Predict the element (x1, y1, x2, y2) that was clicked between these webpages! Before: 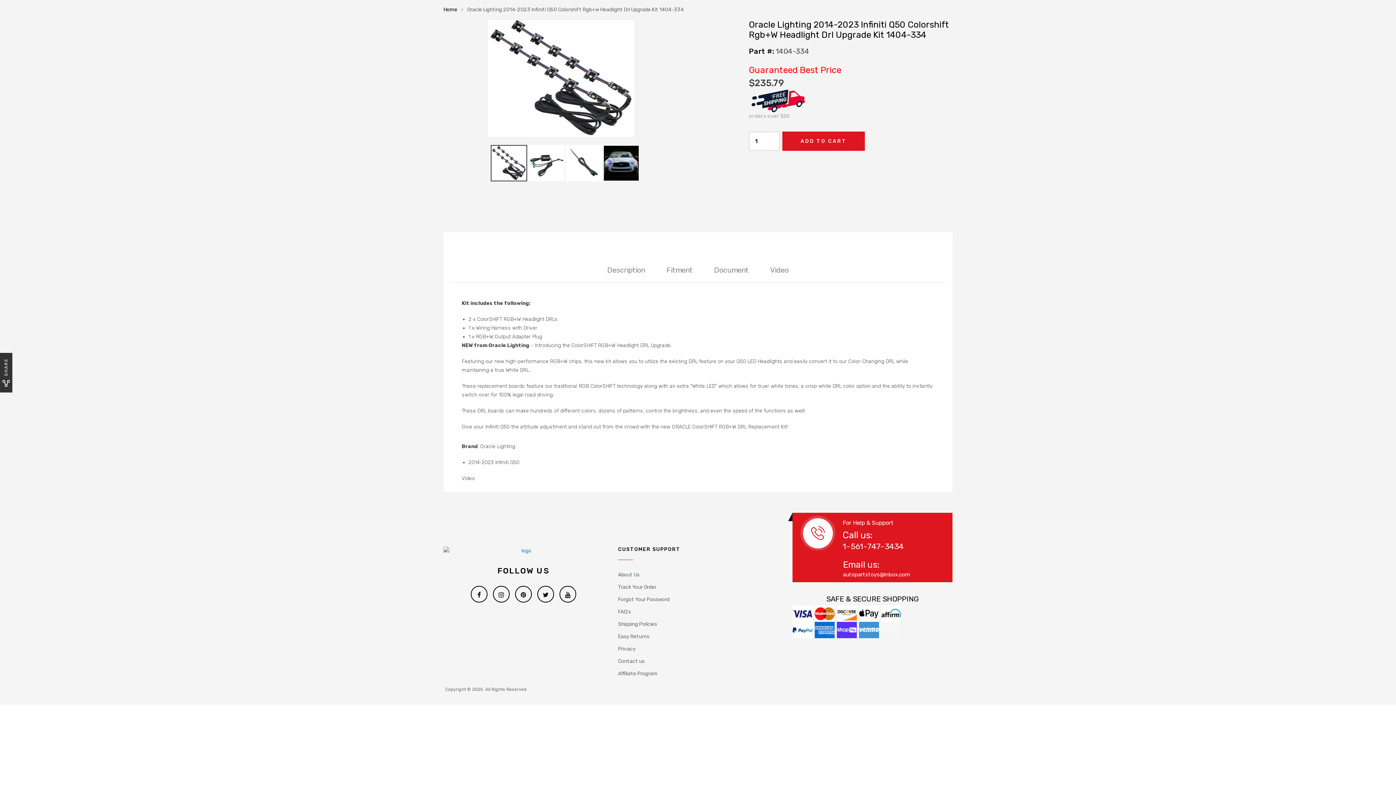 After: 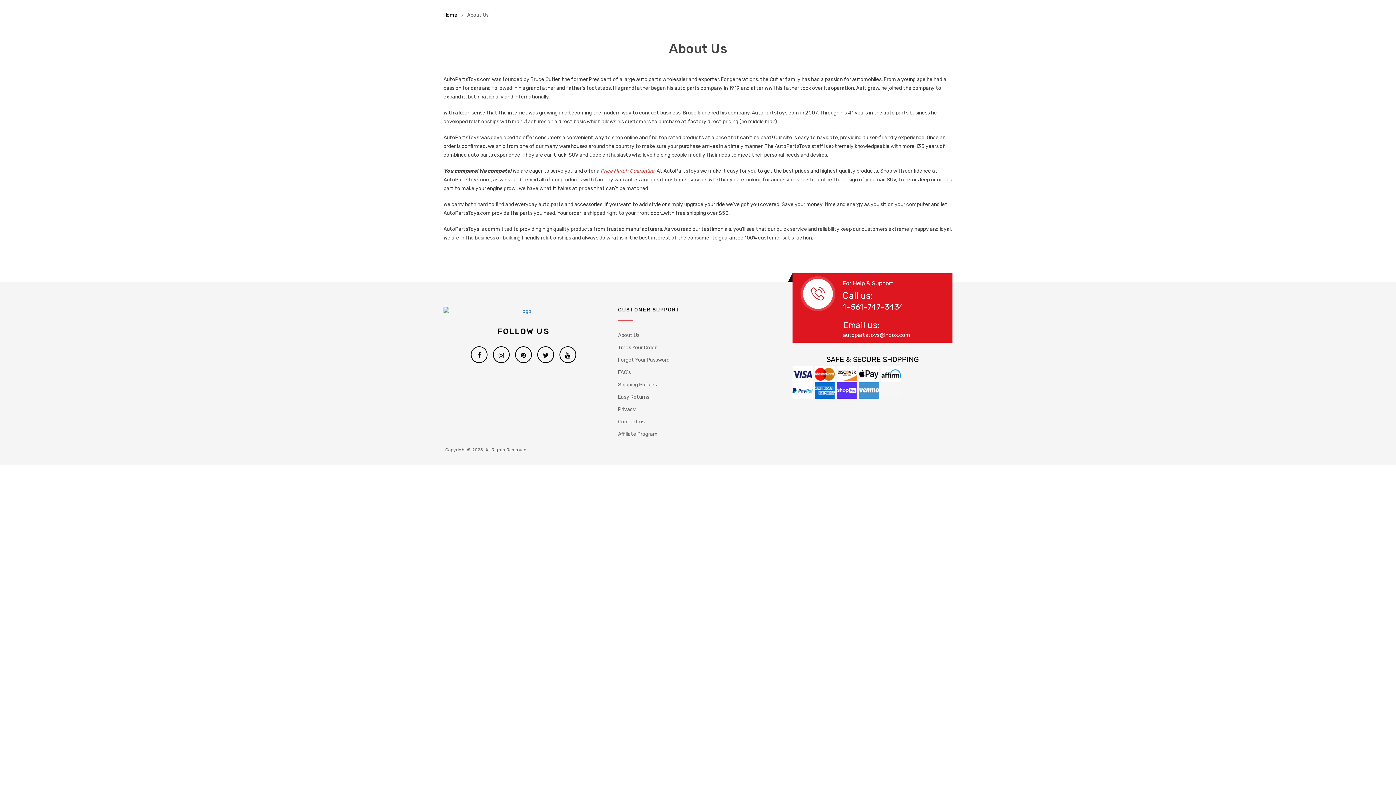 Action: label: About Us bbox: (618, 569, 639, 581)